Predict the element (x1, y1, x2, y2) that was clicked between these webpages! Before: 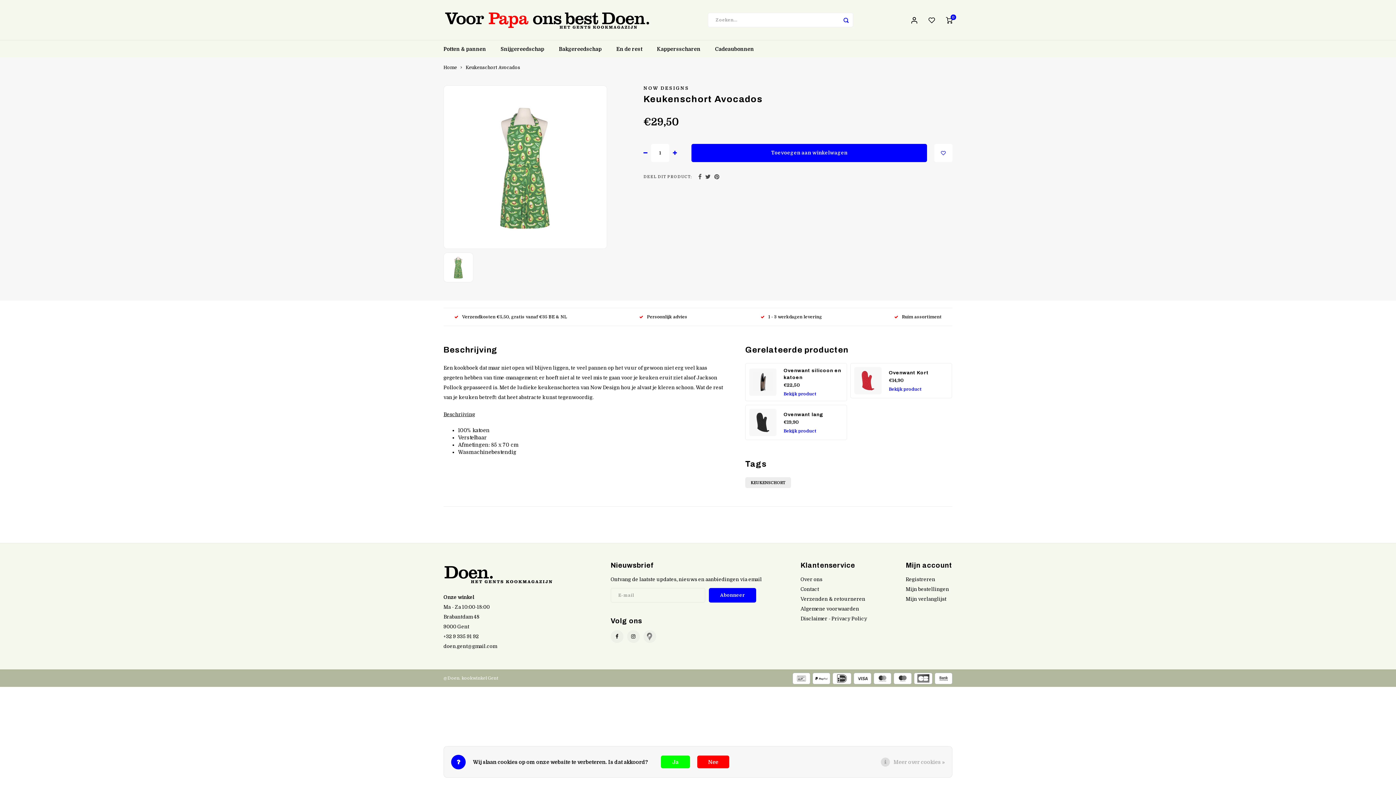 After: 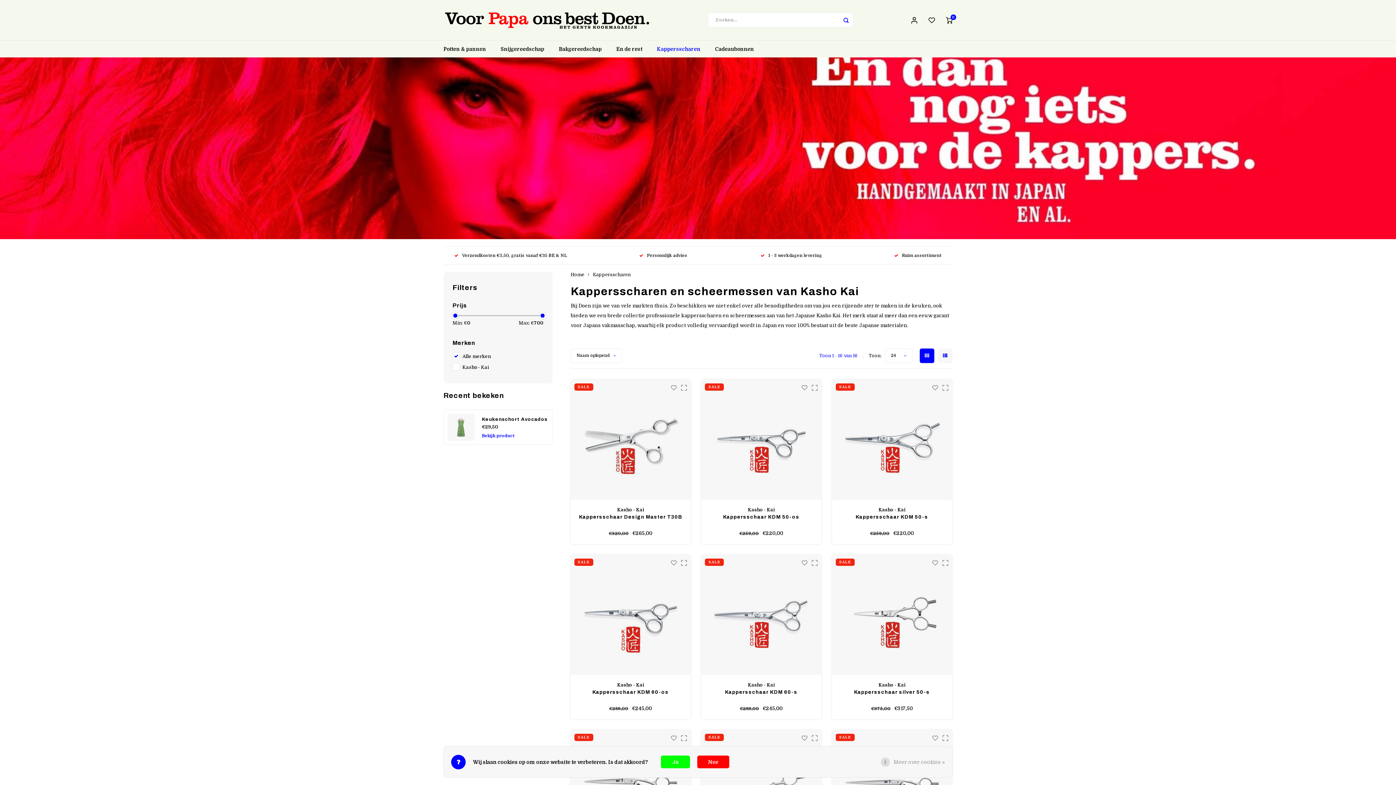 Action: bbox: (649, 40, 708, 57) label: Kappersscharen